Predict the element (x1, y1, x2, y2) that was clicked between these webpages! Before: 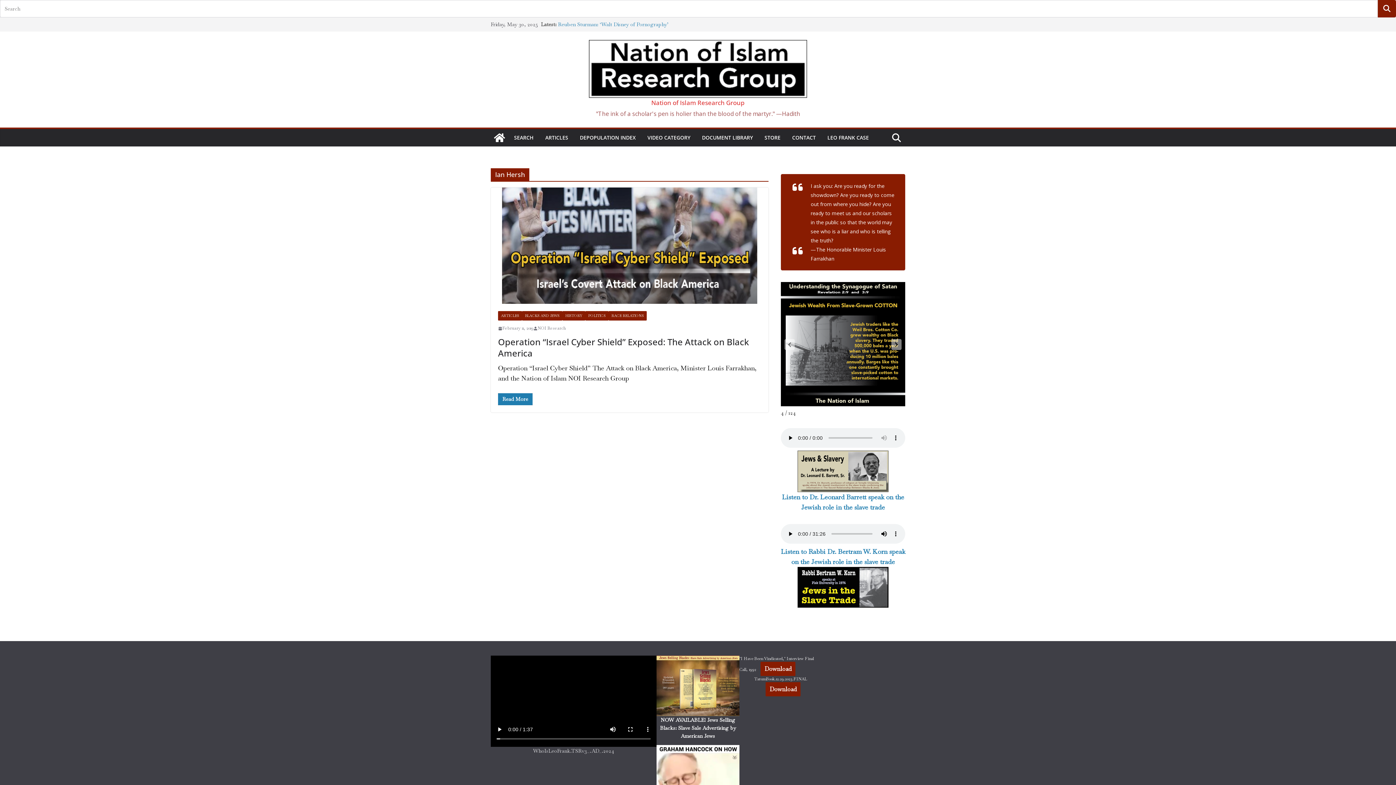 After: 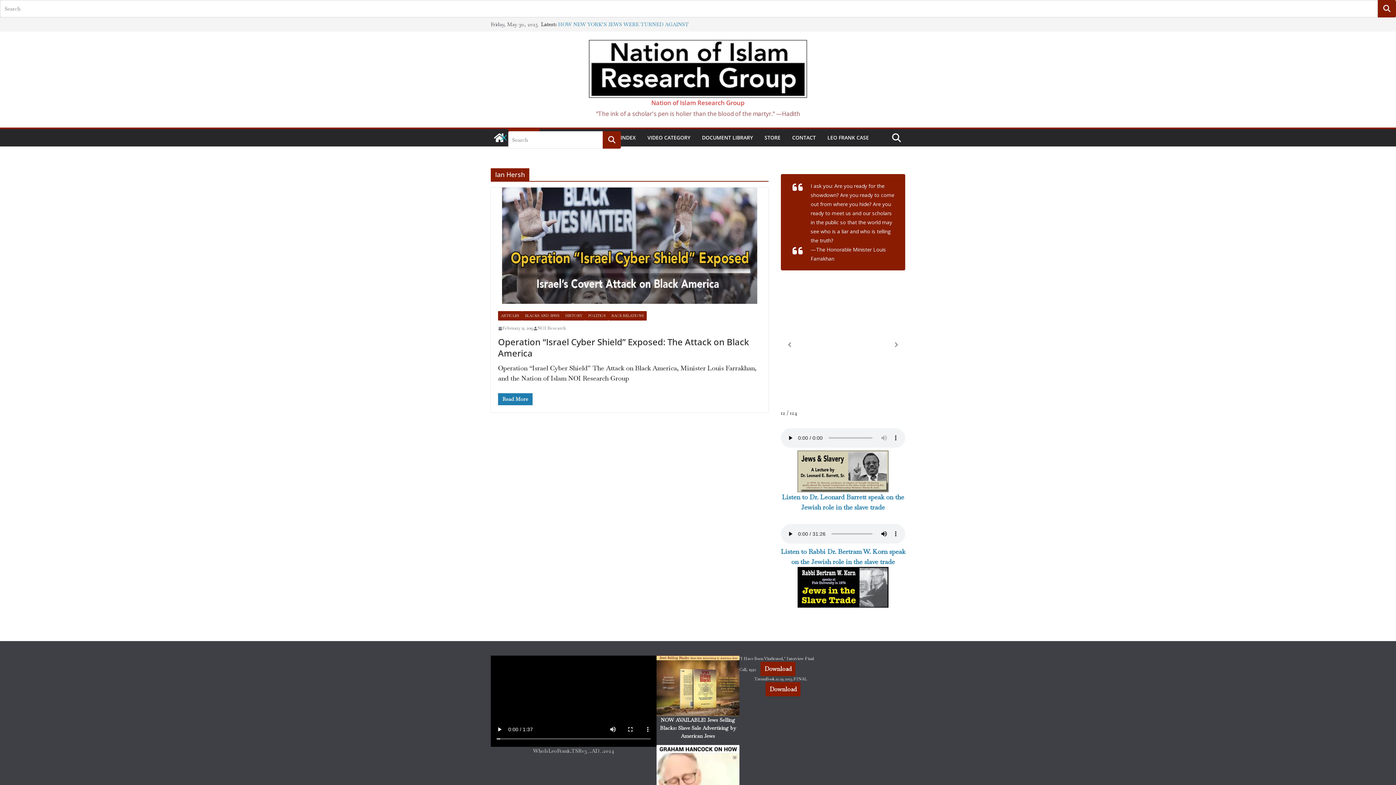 Action: bbox: (514, 132, 533, 142) label: Search Title Link